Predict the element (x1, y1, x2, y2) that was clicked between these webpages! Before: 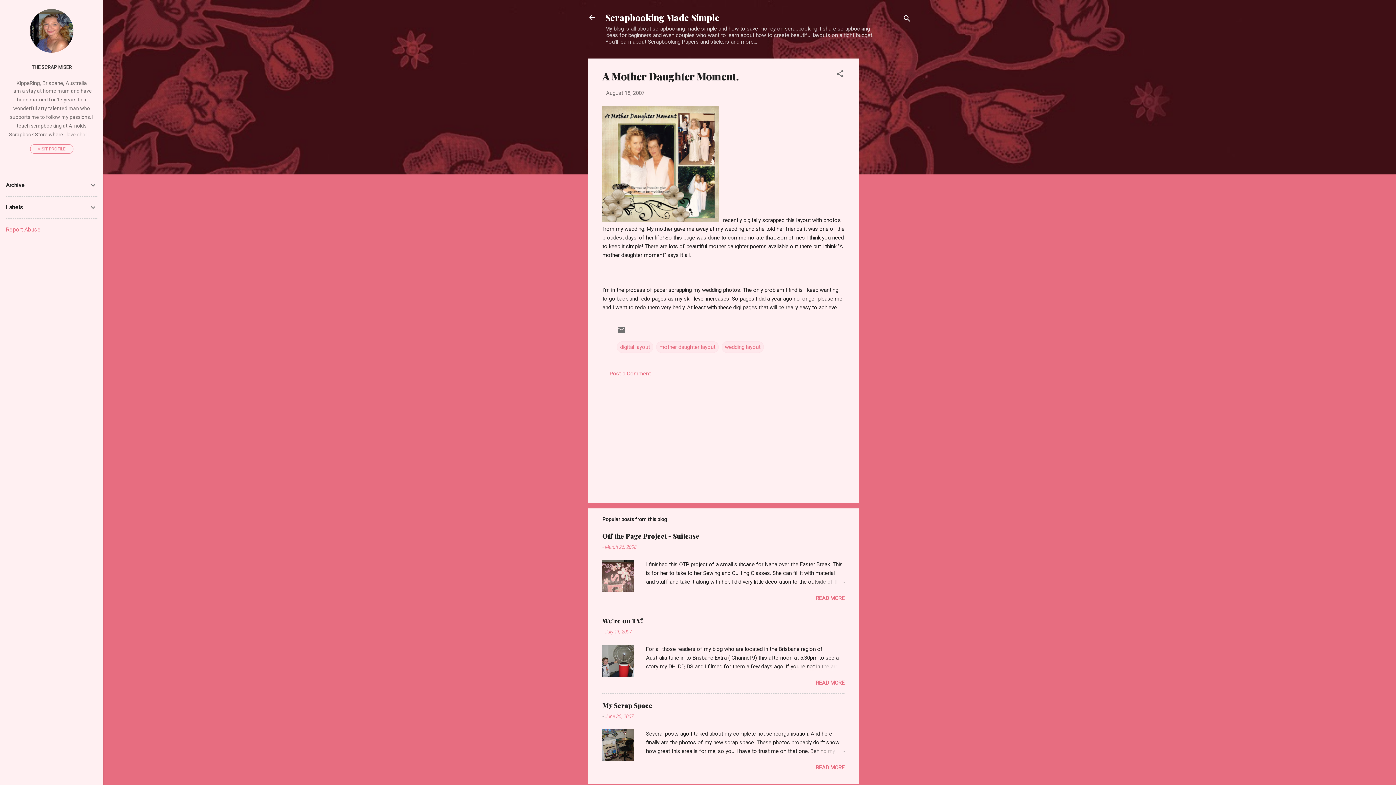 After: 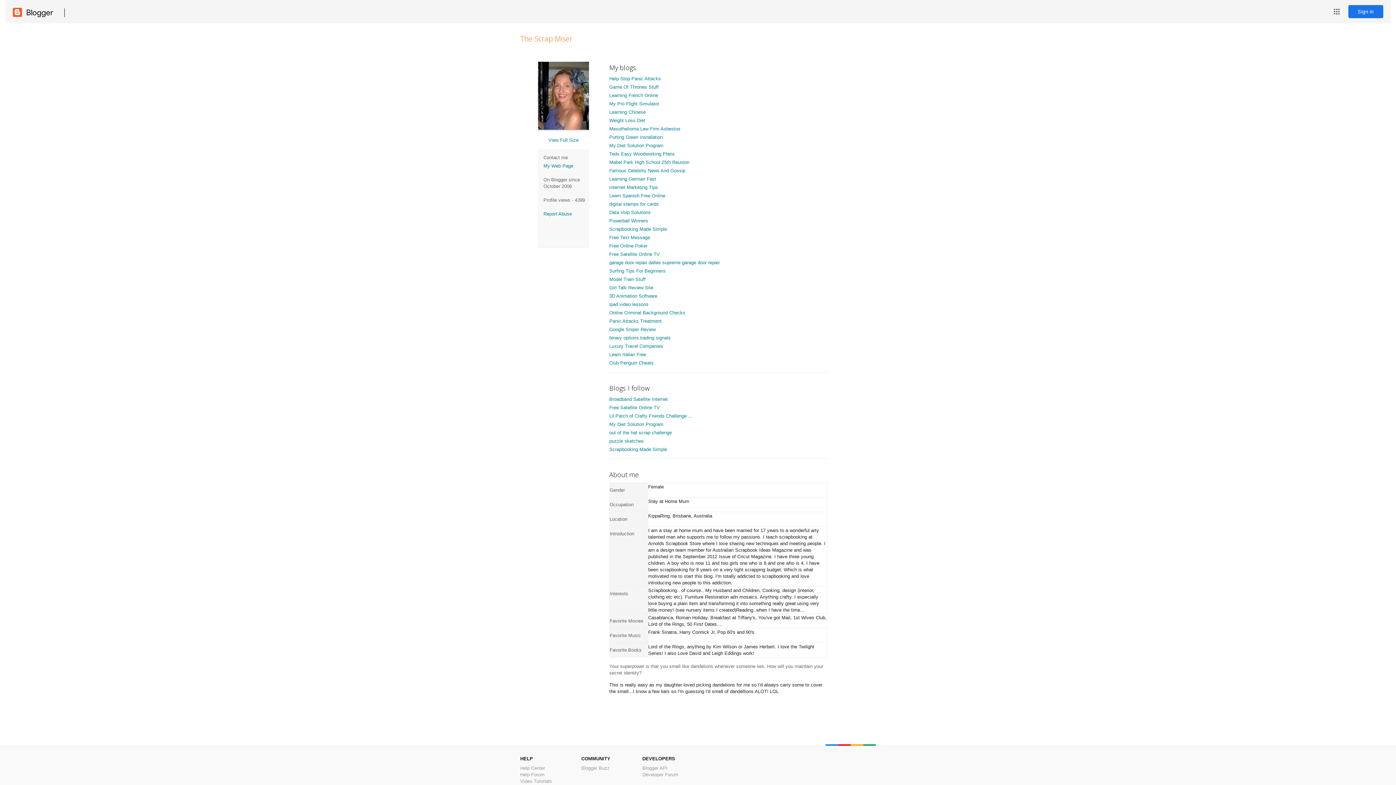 Action: label: VISIT PROFILE bbox: (30, 144, 73, 153)